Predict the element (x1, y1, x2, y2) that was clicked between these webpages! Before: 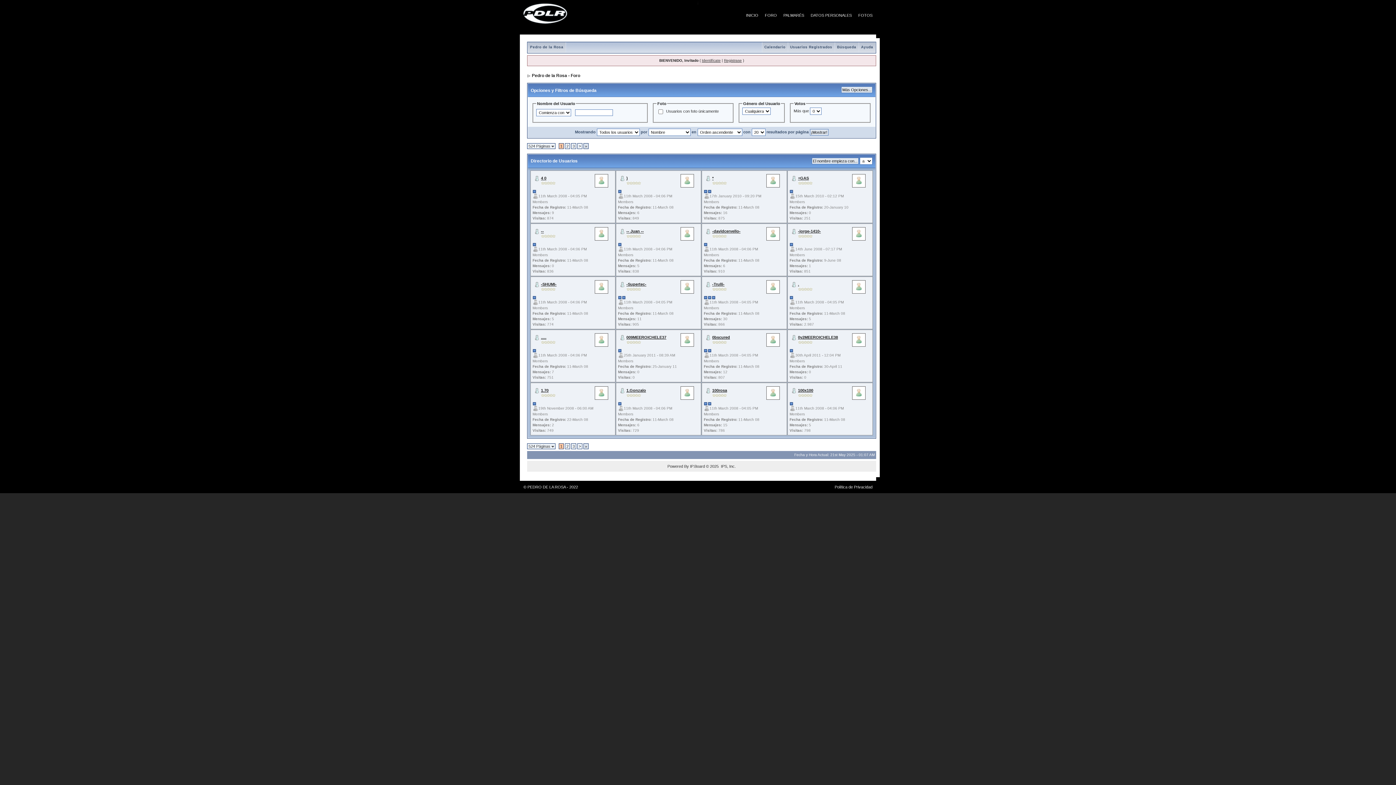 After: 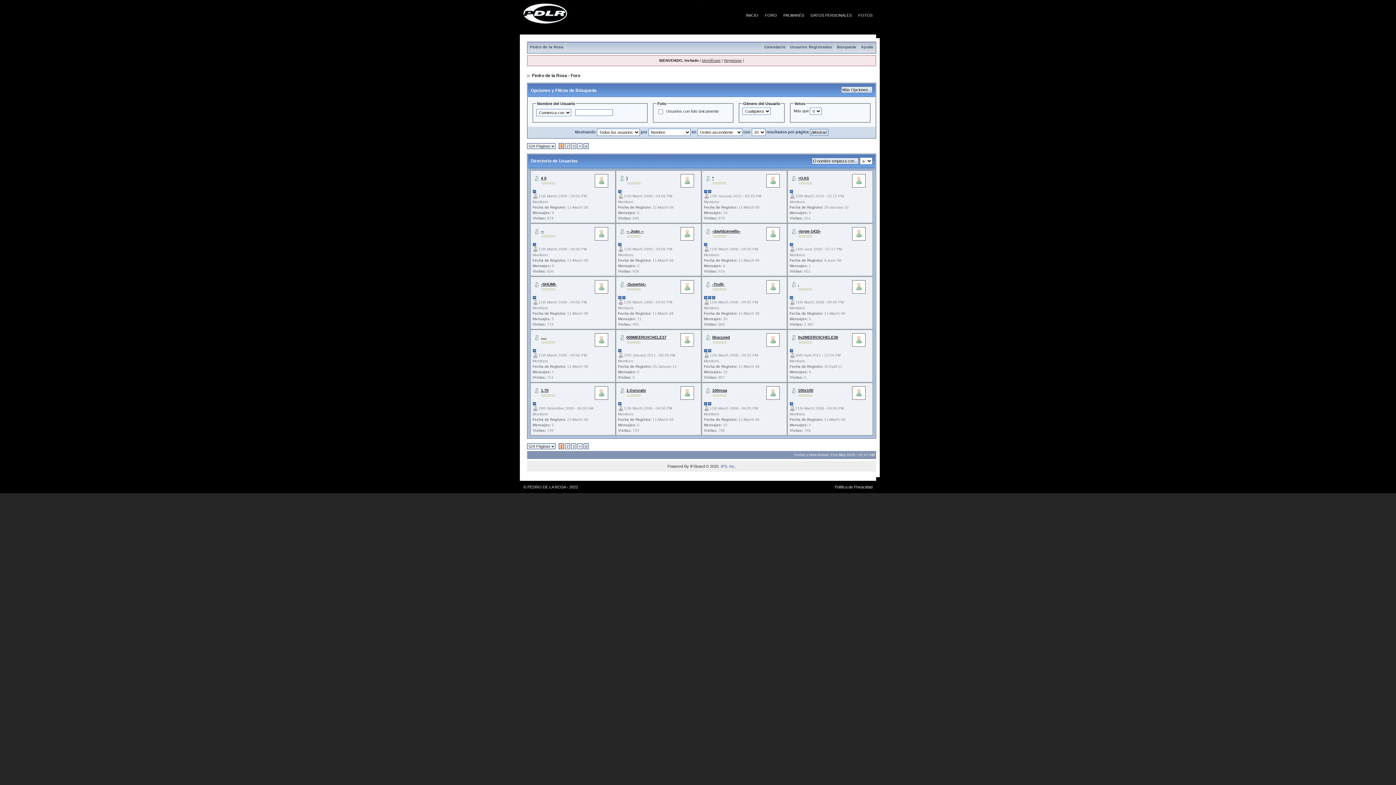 Action: label: IPS, Inc bbox: (721, 464, 734, 468)